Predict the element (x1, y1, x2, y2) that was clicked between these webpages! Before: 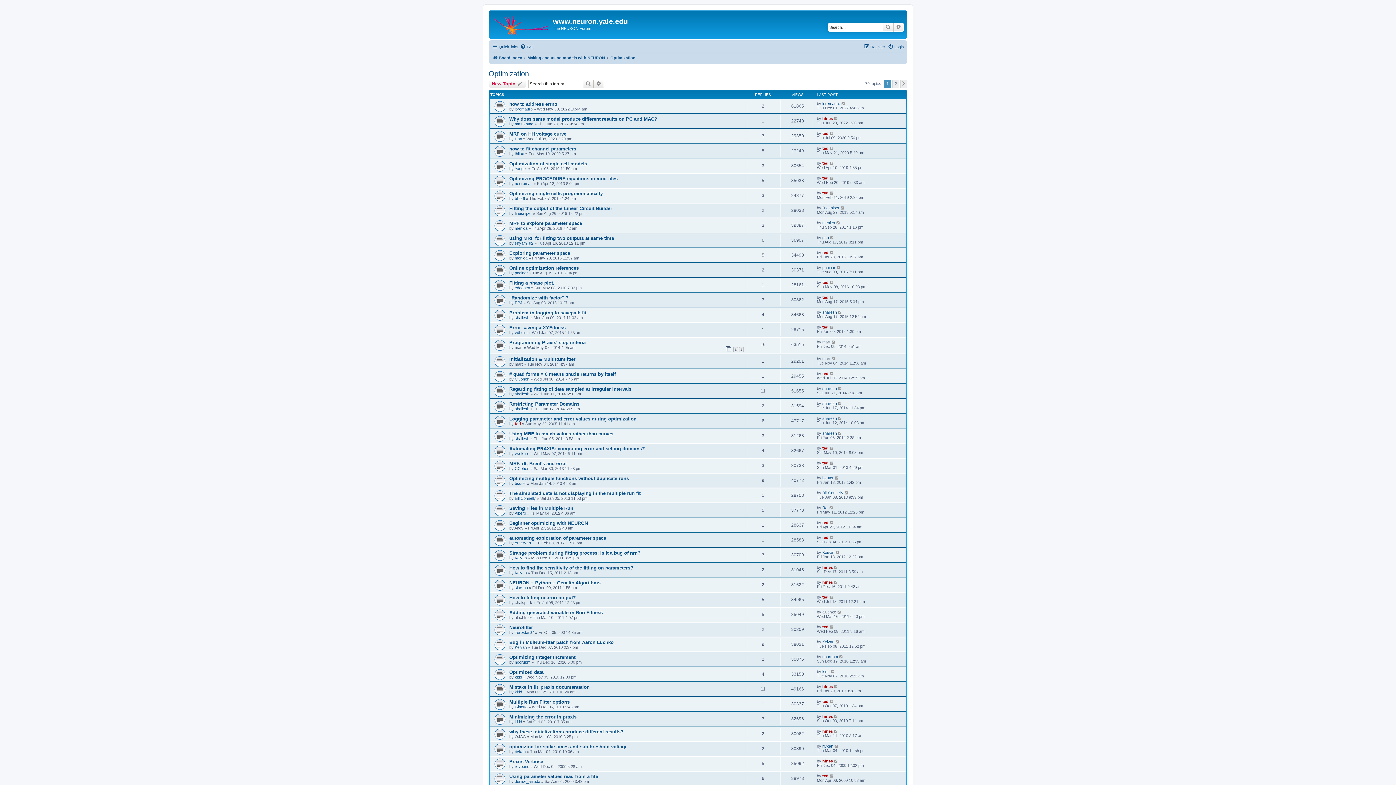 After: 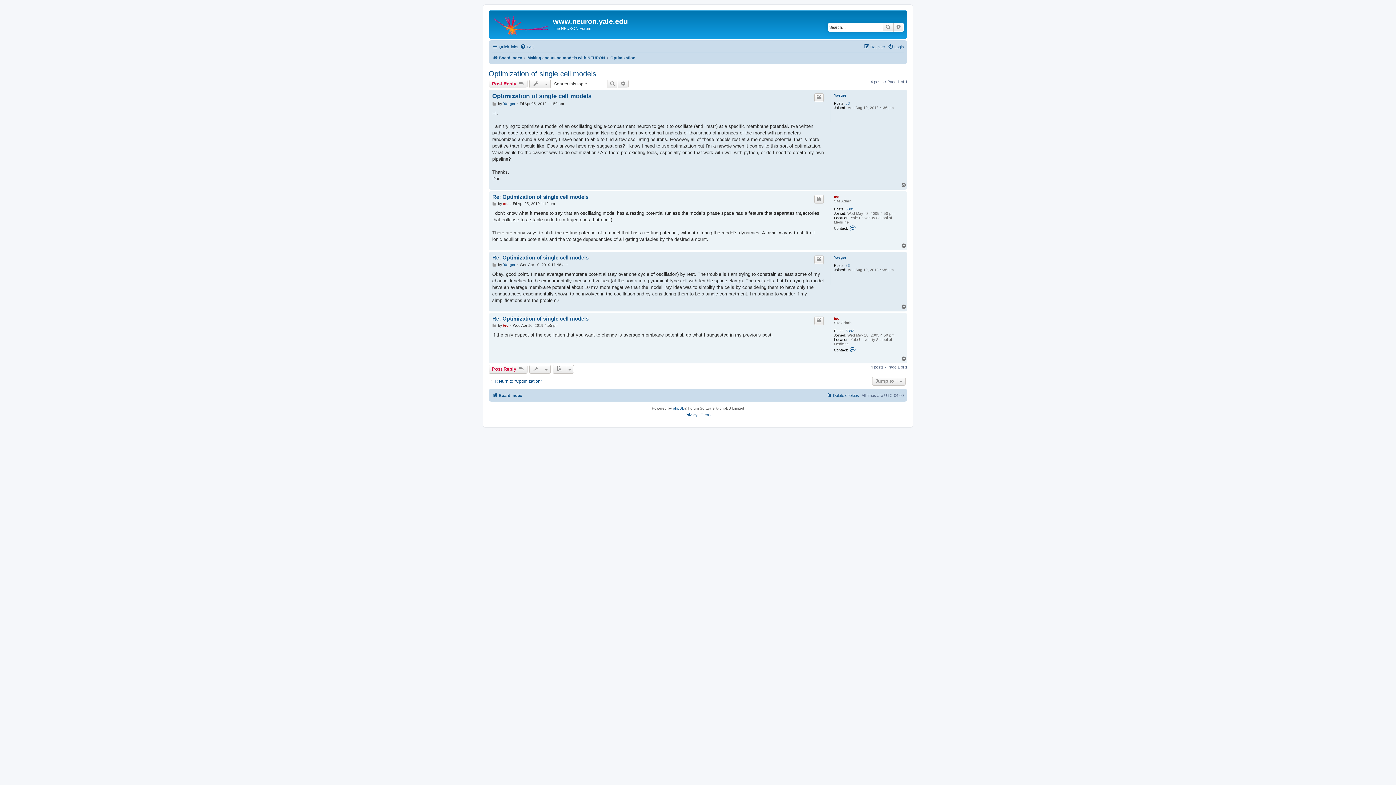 Action: bbox: (509, 160, 587, 166) label: Optimization of single cell models